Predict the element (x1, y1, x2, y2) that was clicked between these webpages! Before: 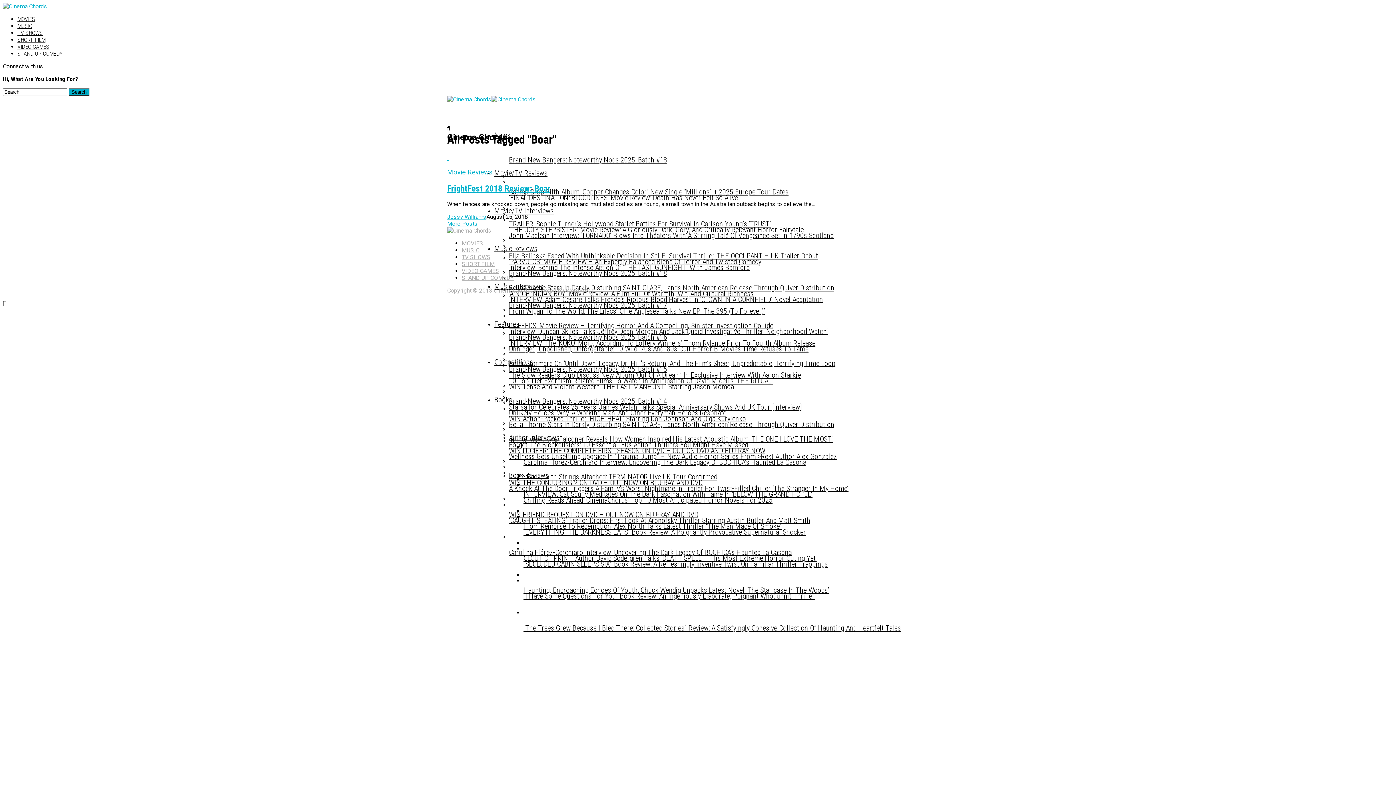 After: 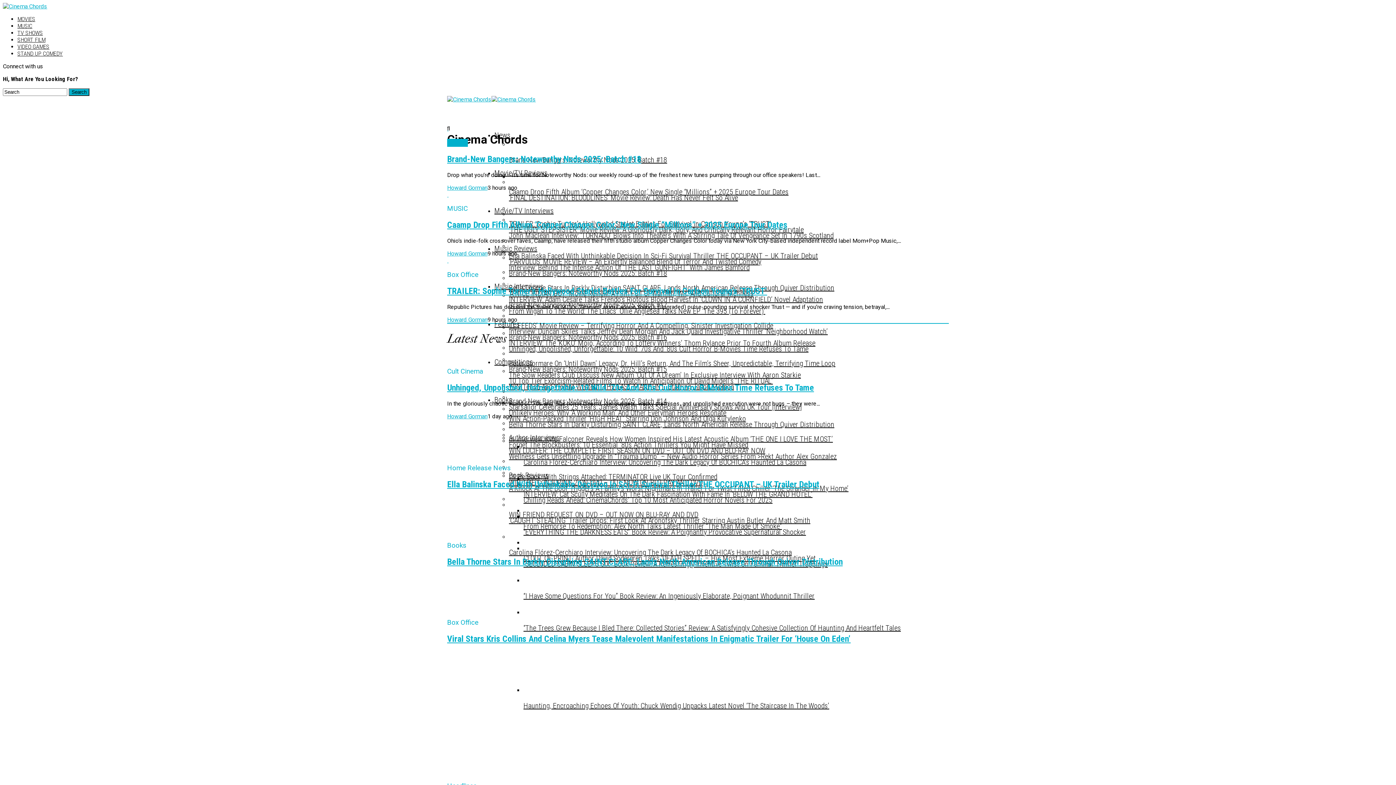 Action: bbox: (447, 227, 491, 234)